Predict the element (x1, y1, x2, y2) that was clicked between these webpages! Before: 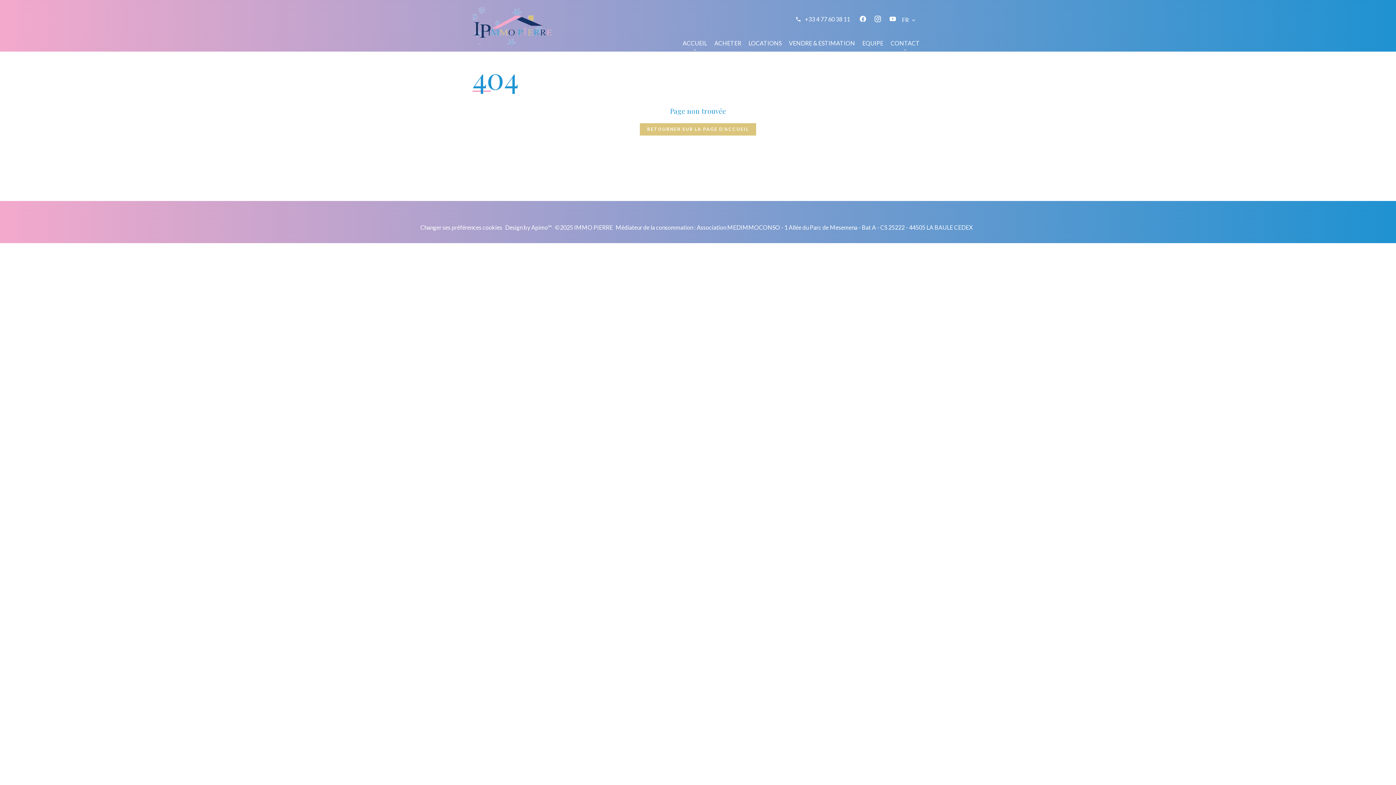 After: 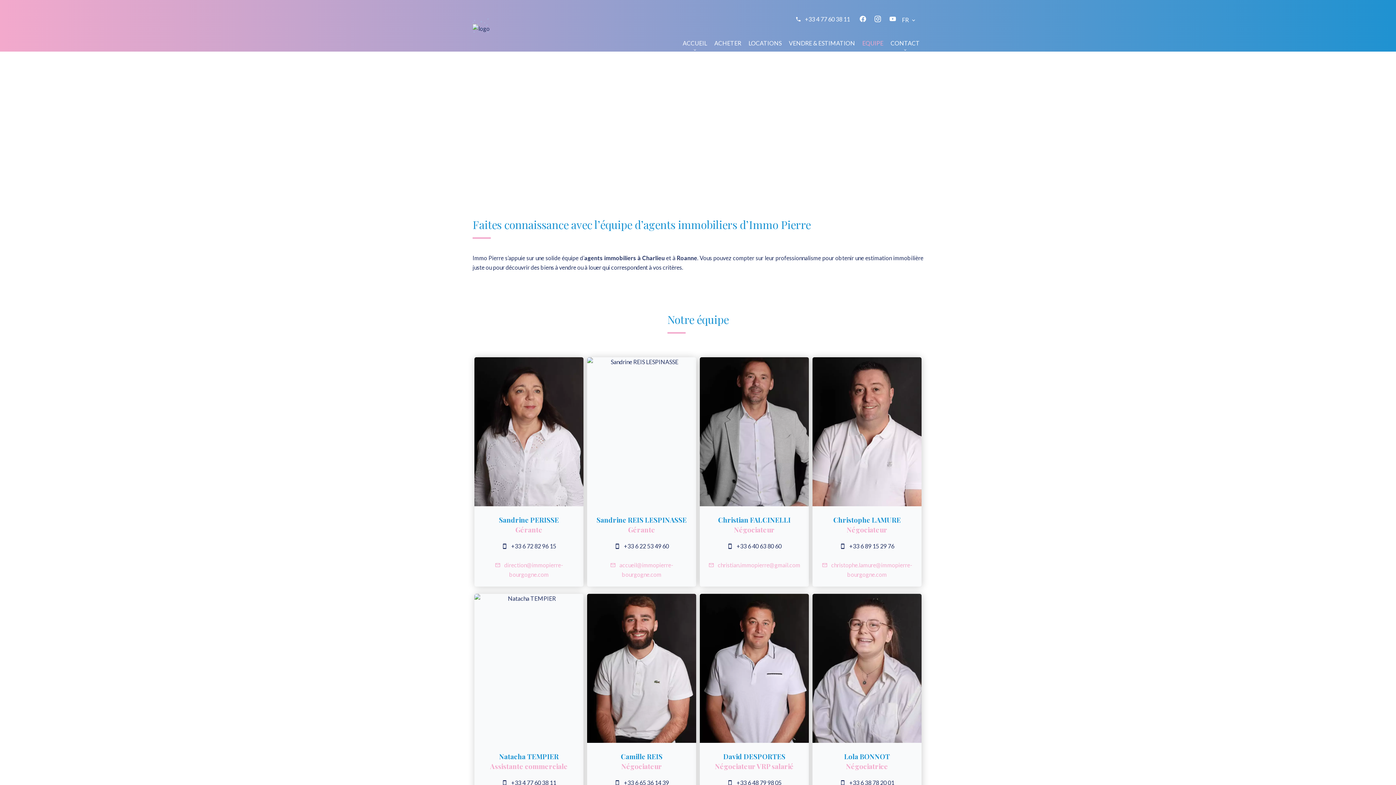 Action: label: EQUIPE bbox: (862, 39, 883, 46)